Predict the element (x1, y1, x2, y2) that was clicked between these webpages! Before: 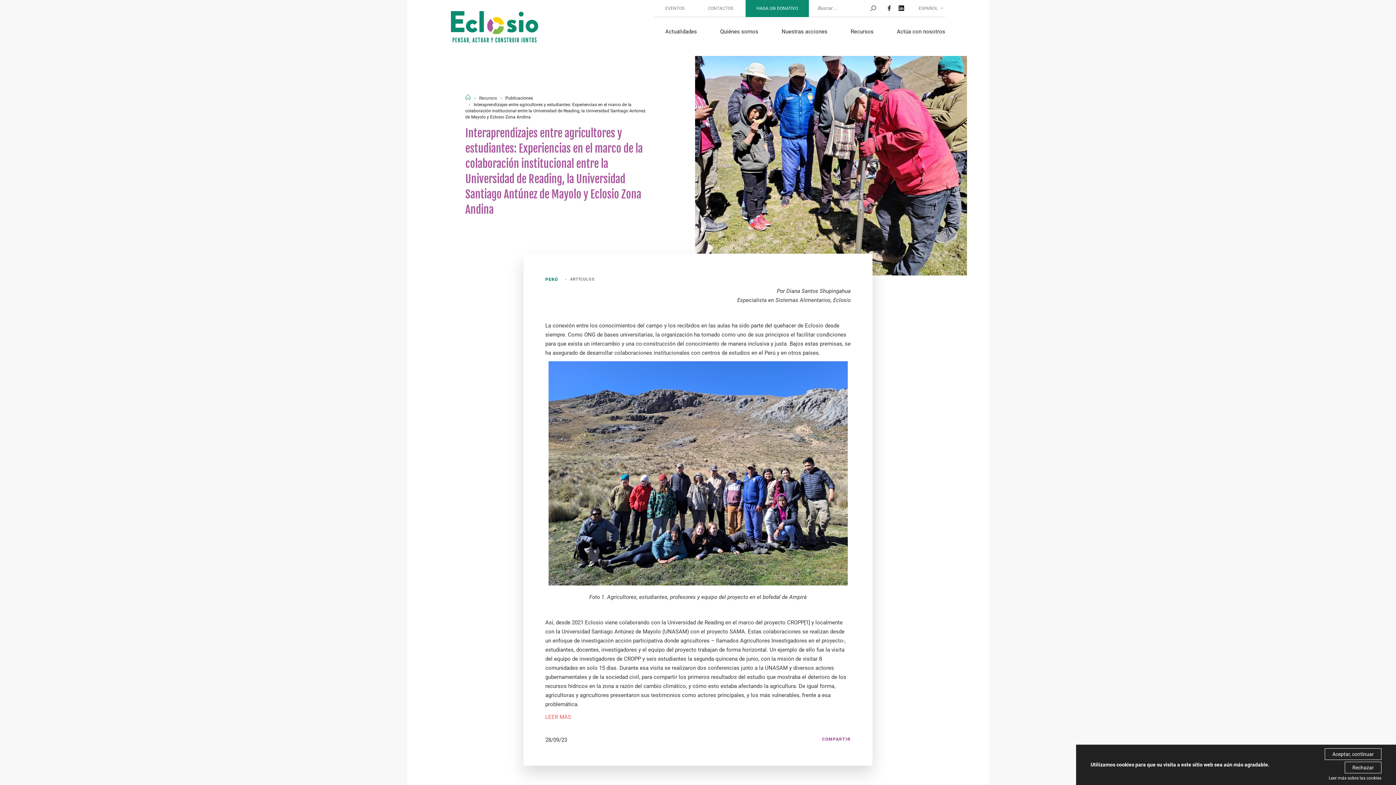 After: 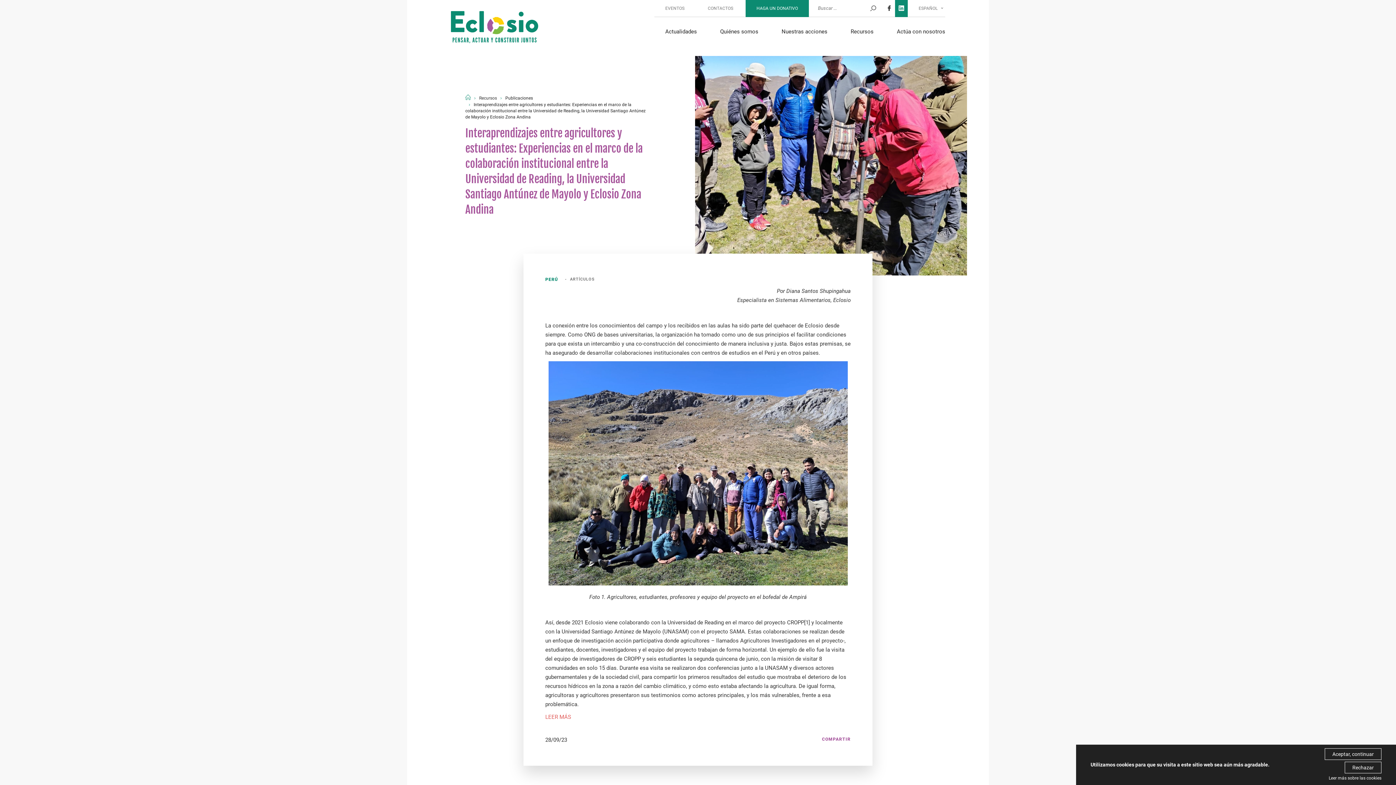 Action: bbox: (895, 0, 908, 17)